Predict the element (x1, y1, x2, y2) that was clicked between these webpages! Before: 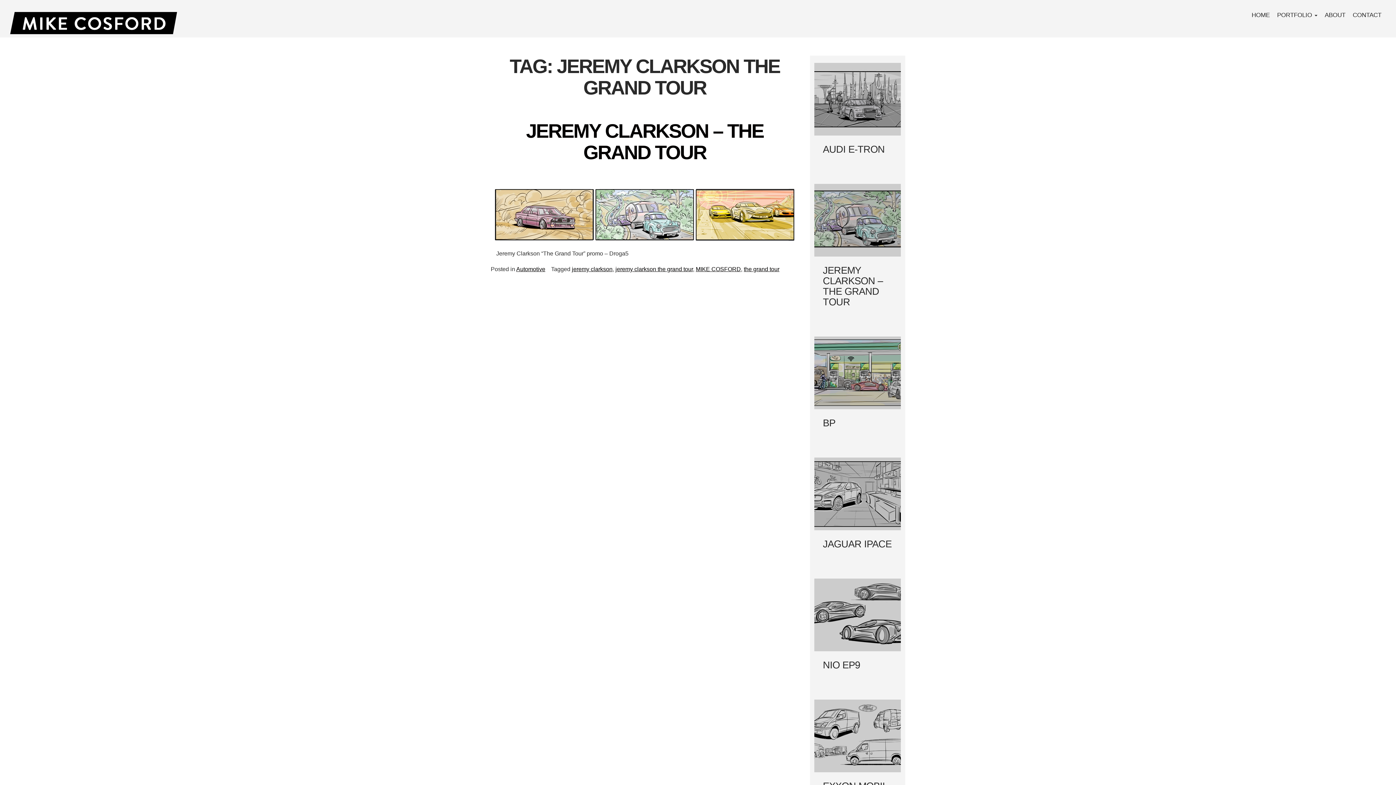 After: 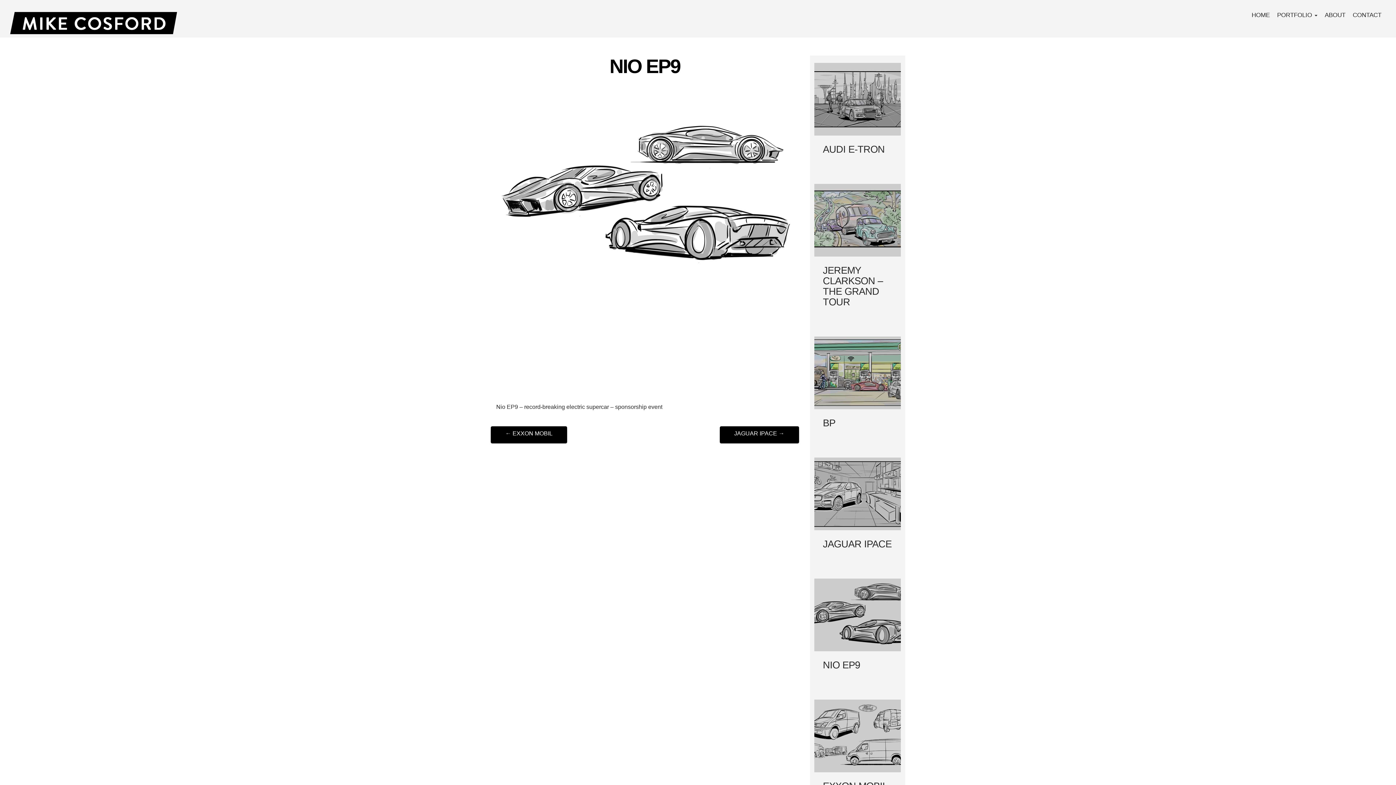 Action: bbox: (823, 660, 860, 671) label: NIO EP9